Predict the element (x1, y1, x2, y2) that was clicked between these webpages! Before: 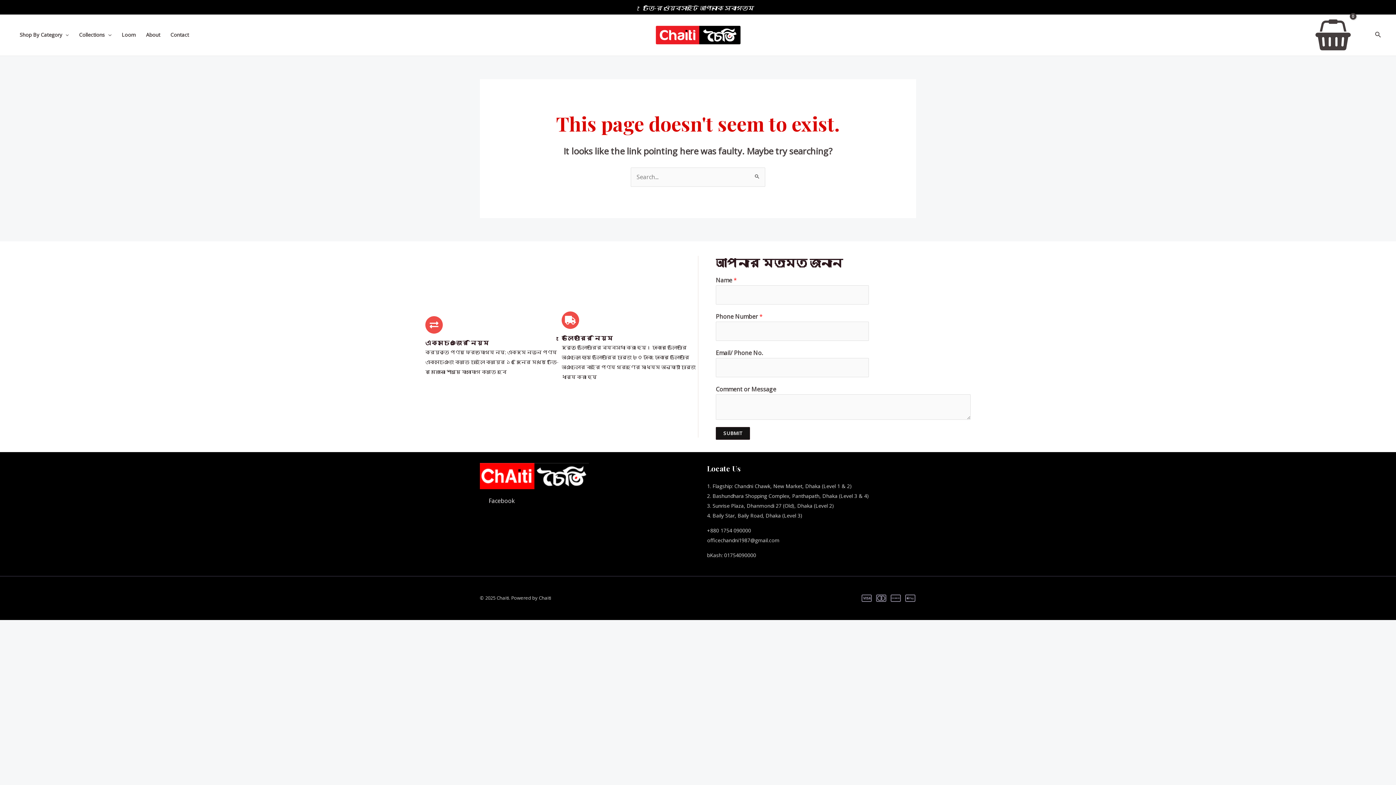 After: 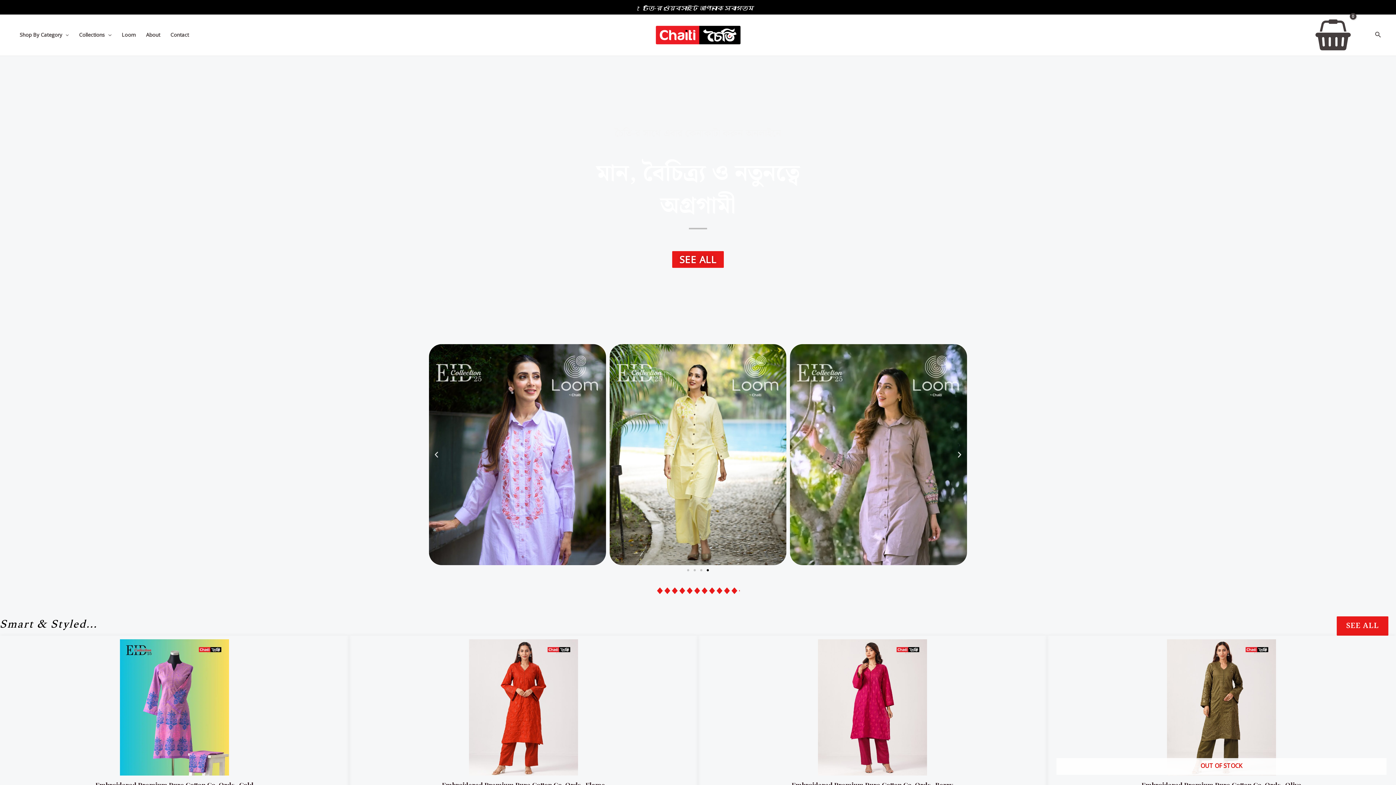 Action: bbox: (652, 30, 743, 38)